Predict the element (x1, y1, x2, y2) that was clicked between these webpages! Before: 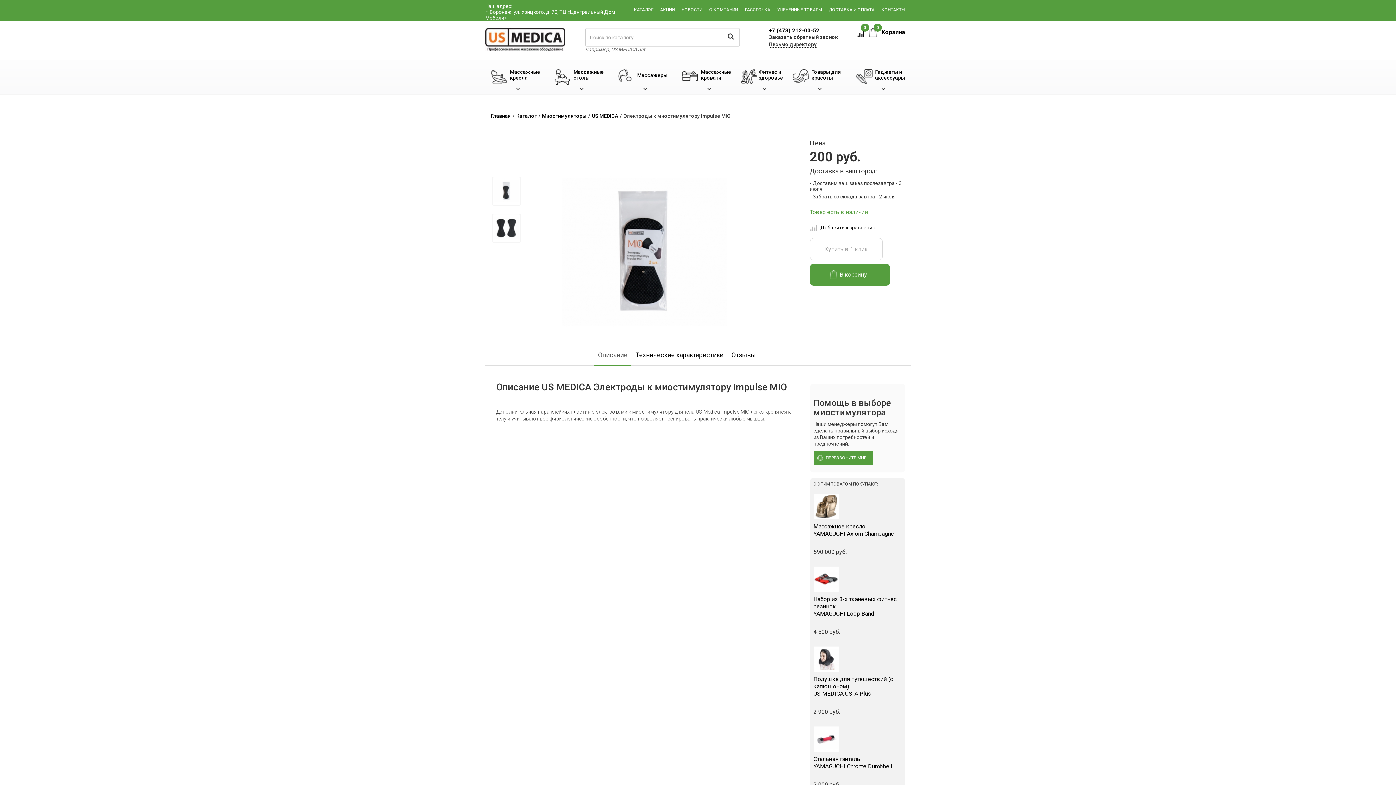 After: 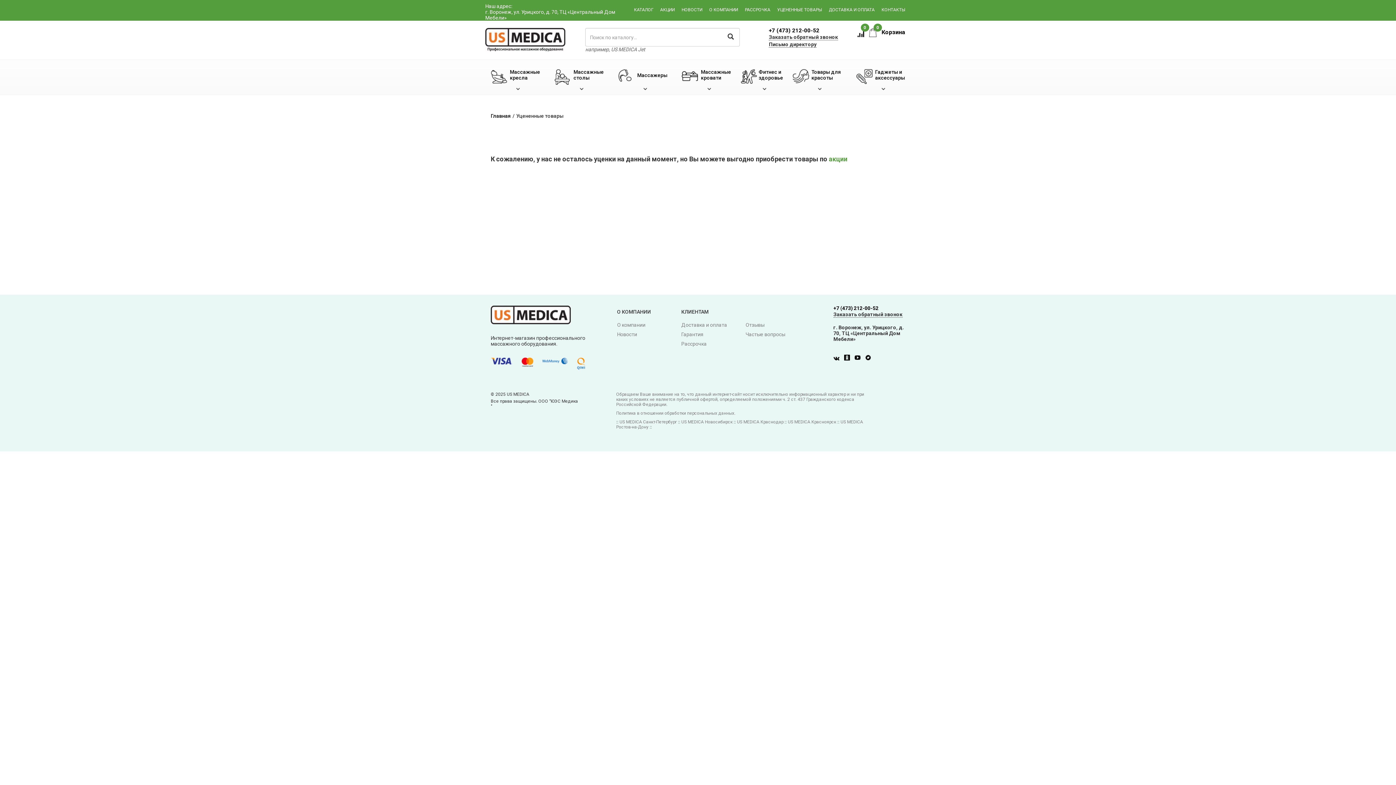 Action: bbox: (777, 0, 822, 19) label: УЦЕНЕННЫЕ ТОВАРЫ